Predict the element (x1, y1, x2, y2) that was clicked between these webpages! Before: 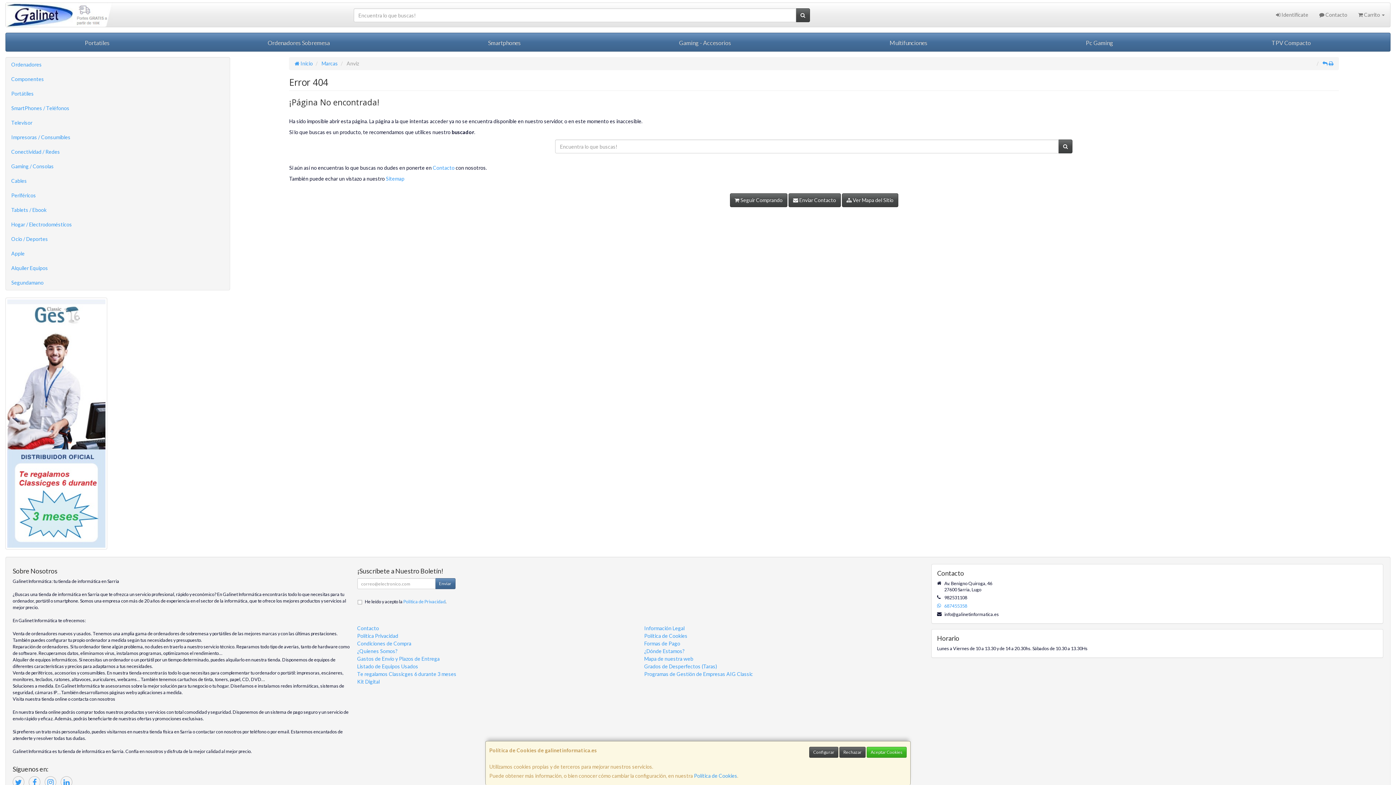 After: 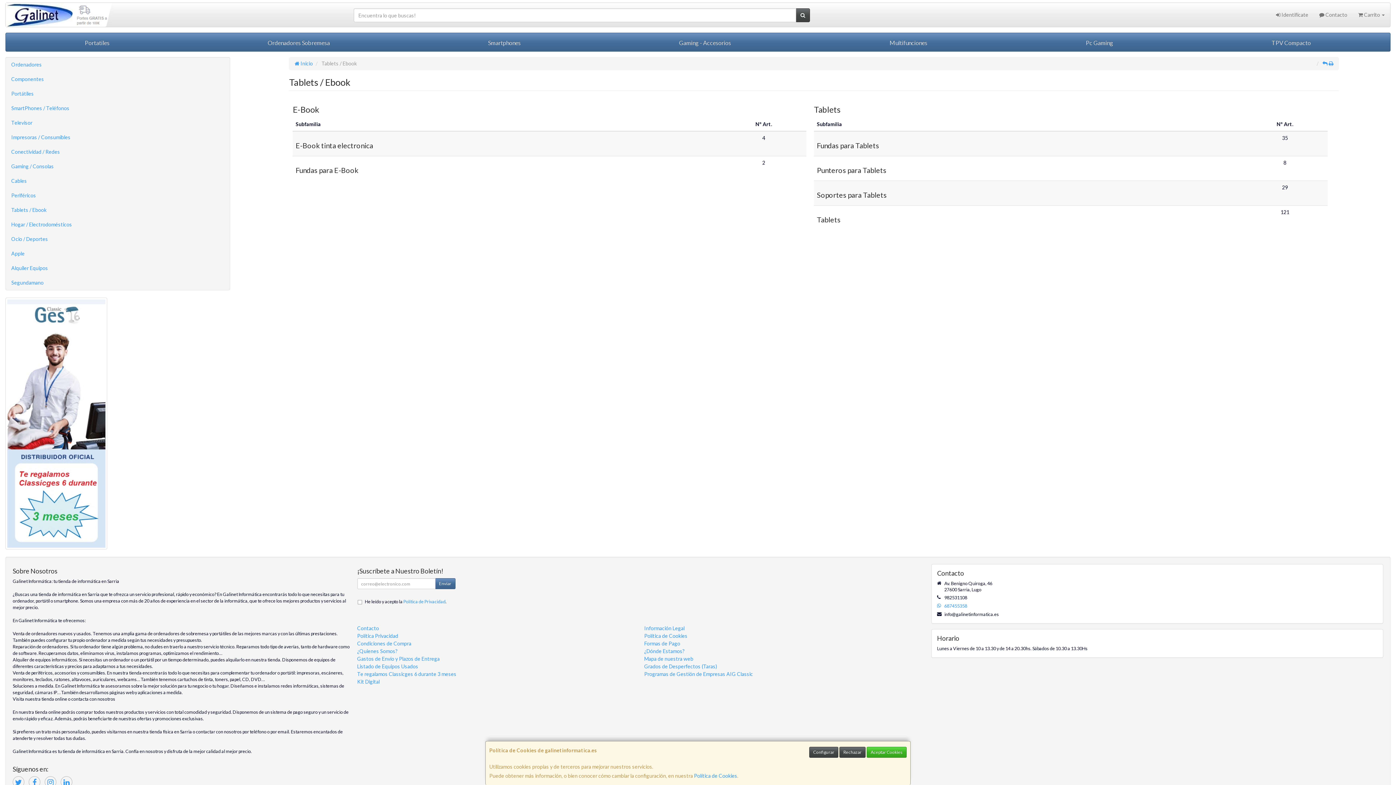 Action: bbox: (5, 202, 229, 217) label: Tablets / Ebook